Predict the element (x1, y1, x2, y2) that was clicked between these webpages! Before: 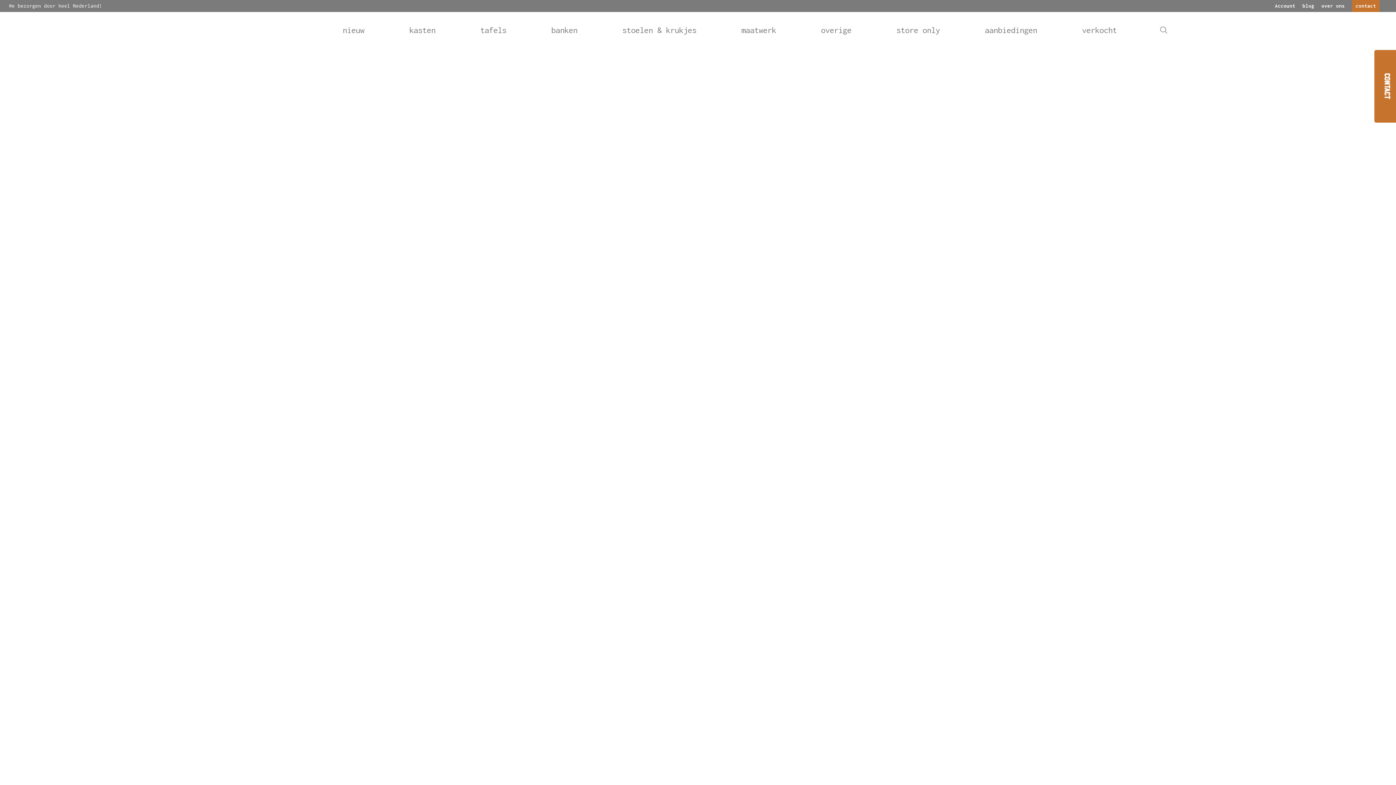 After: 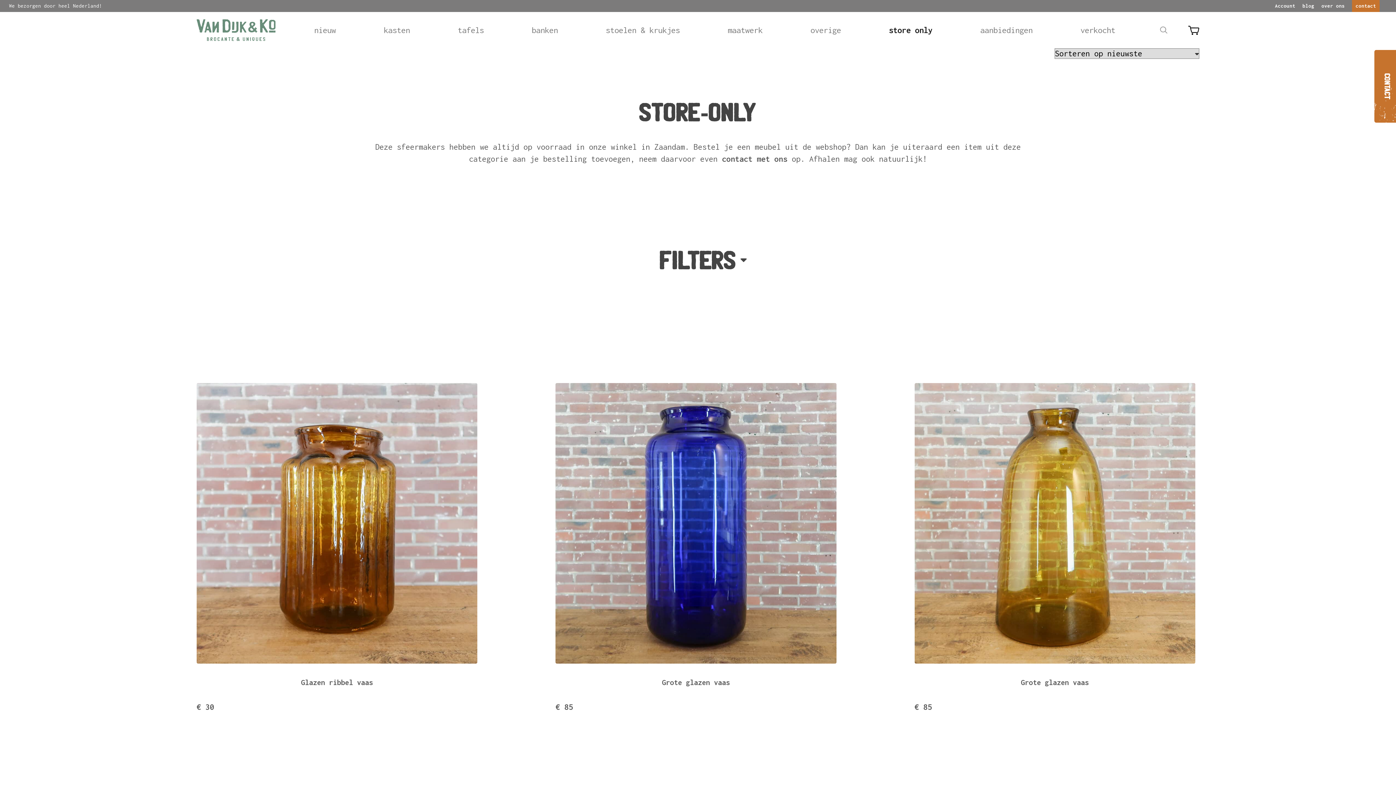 Action: label: store only bbox: (896, 25, 940, 34)